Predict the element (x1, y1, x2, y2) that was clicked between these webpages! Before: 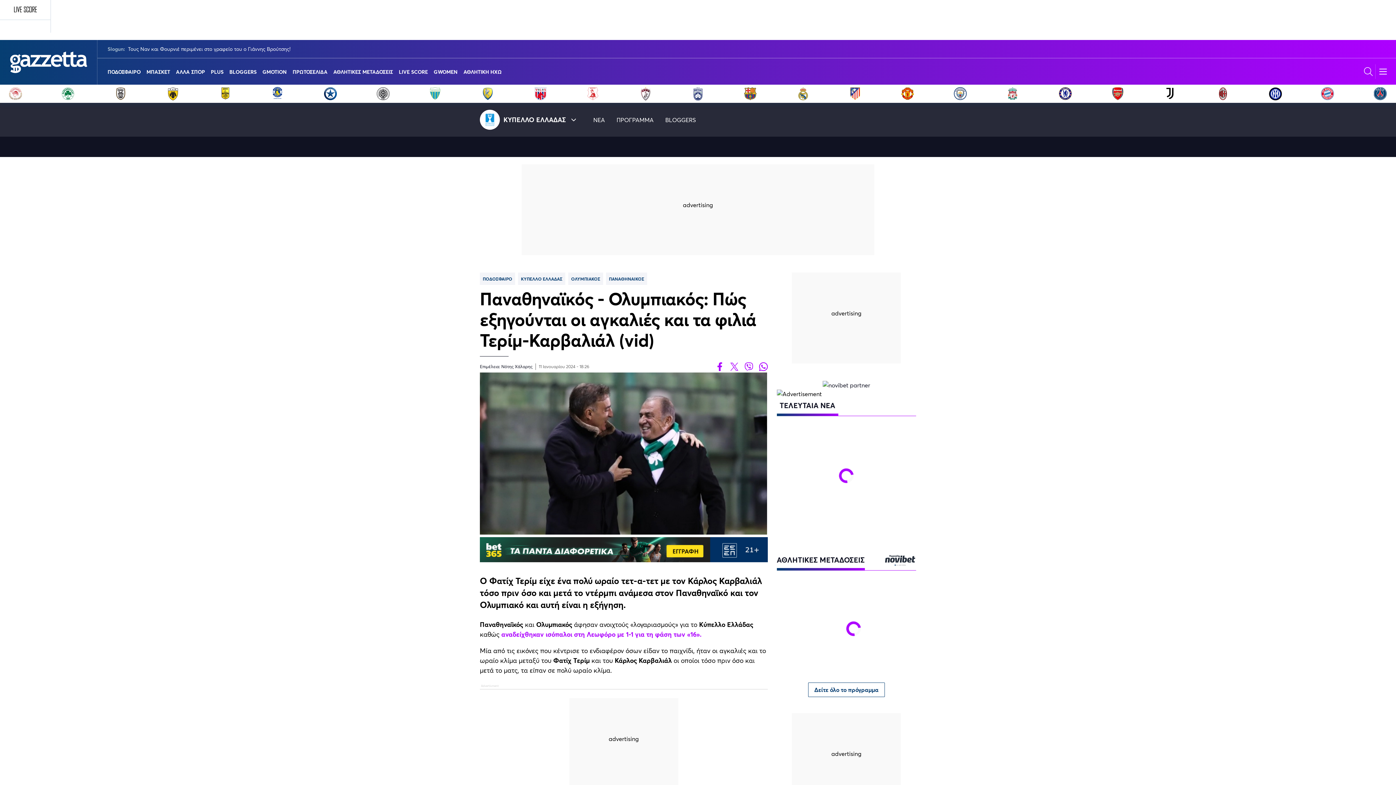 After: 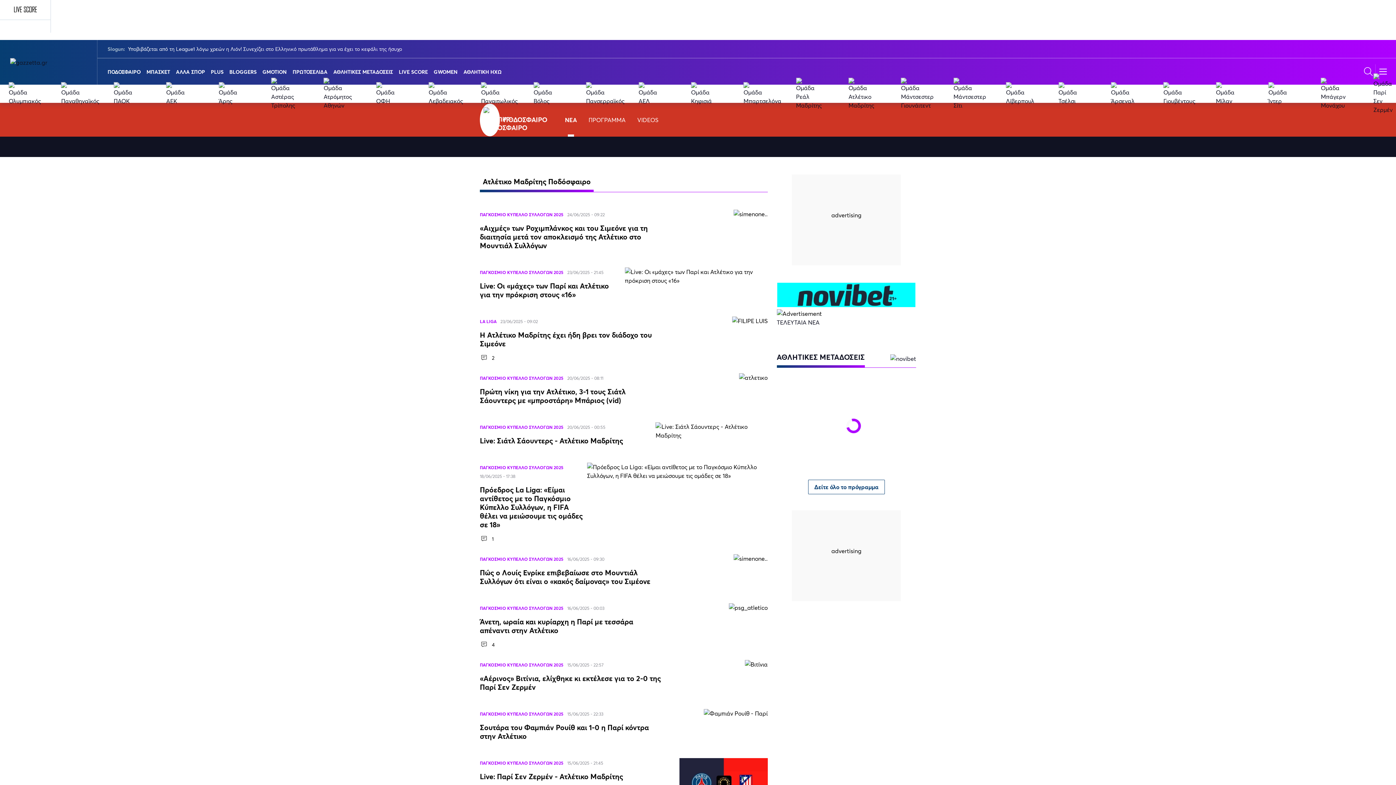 Action: bbox: (848, 86, 862, 100)